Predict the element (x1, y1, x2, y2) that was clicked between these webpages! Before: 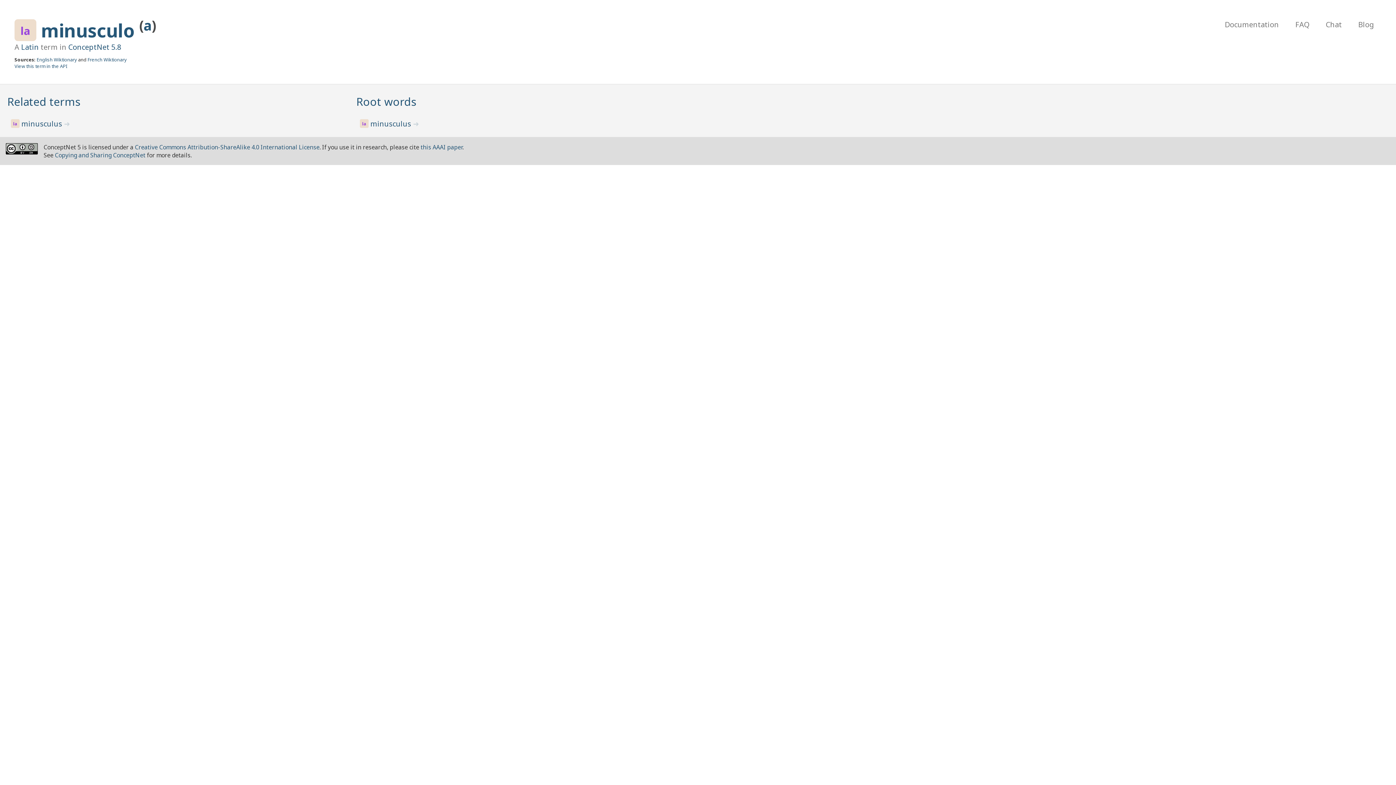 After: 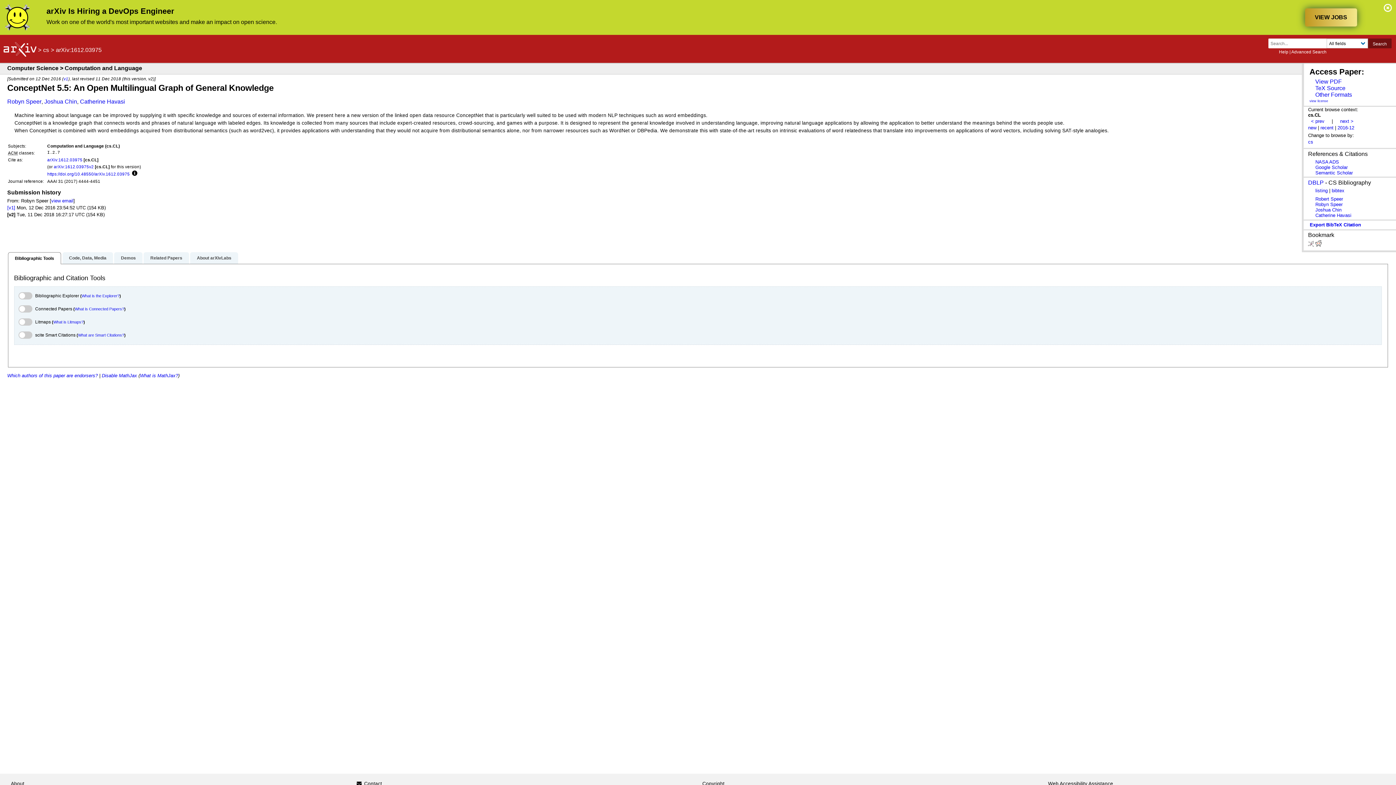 Action: bbox: (420, 143, 462, 151) label: this AAAI paper